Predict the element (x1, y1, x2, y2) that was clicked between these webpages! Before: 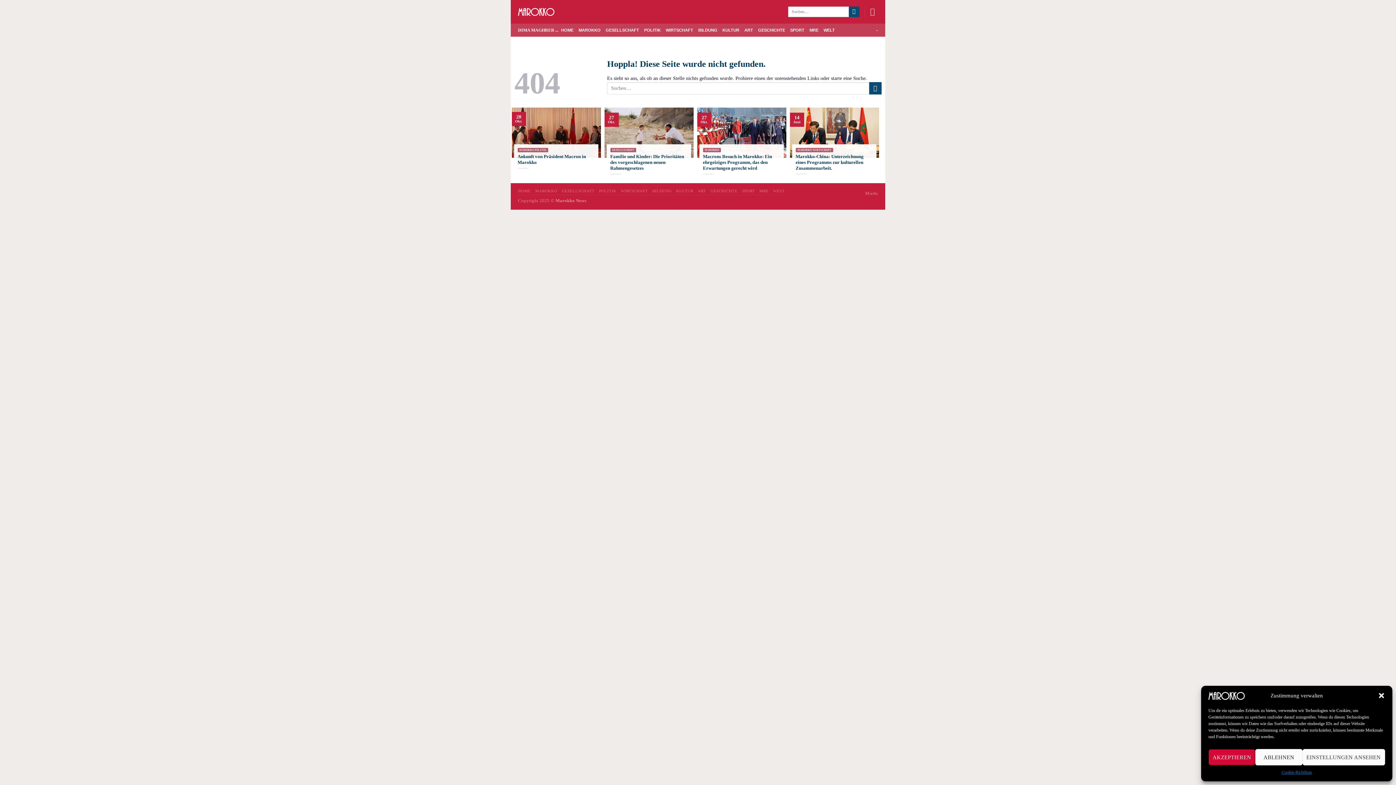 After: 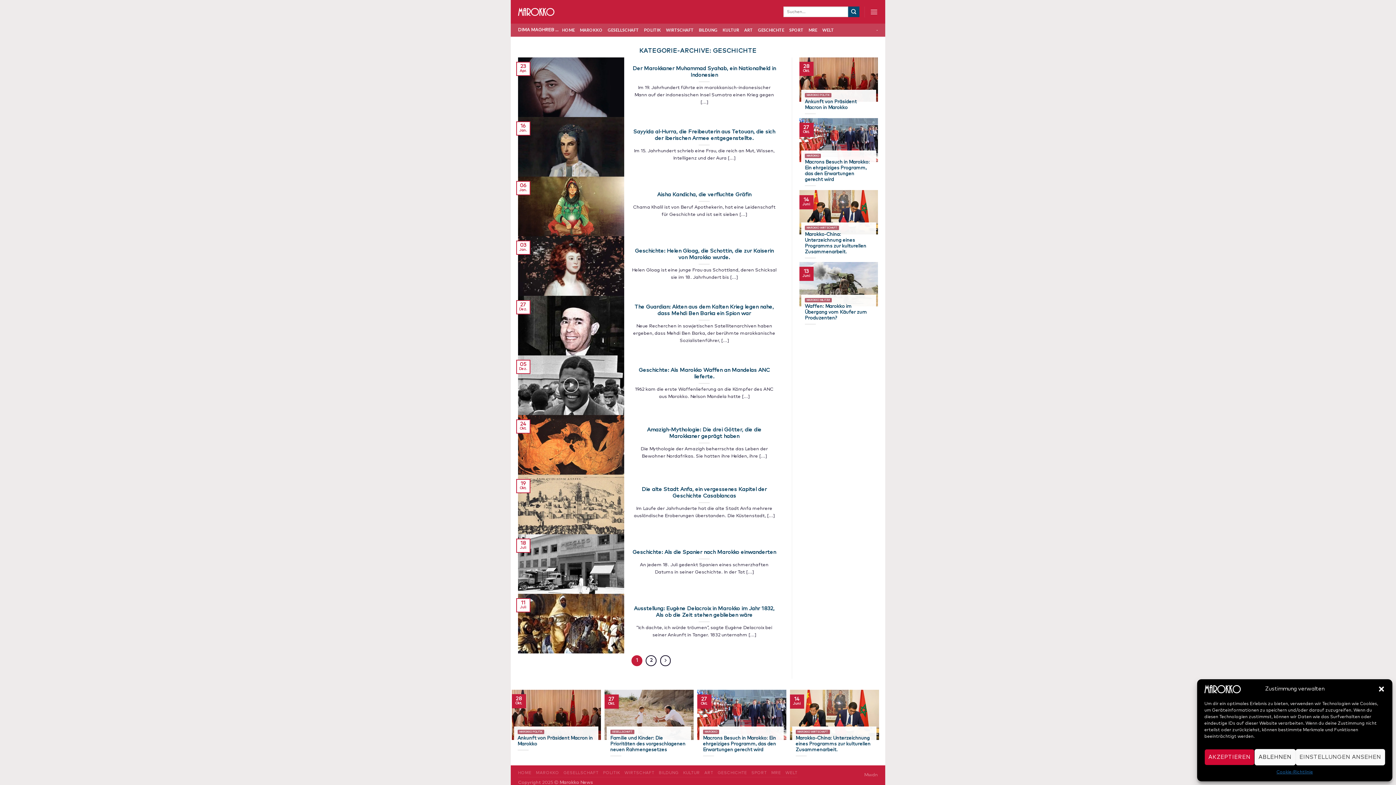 Action: label: GESCHICHTE bbox: (710, 188, 737, 193)